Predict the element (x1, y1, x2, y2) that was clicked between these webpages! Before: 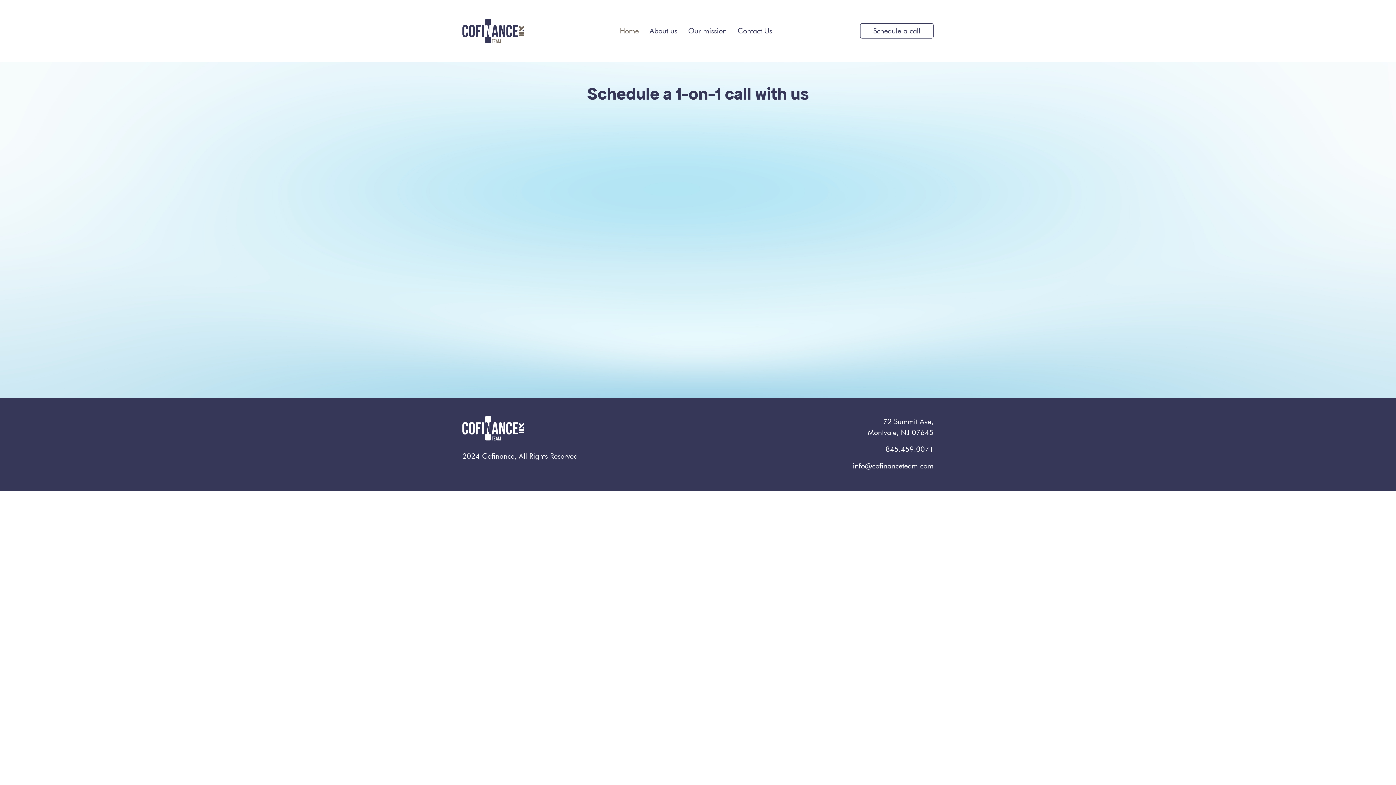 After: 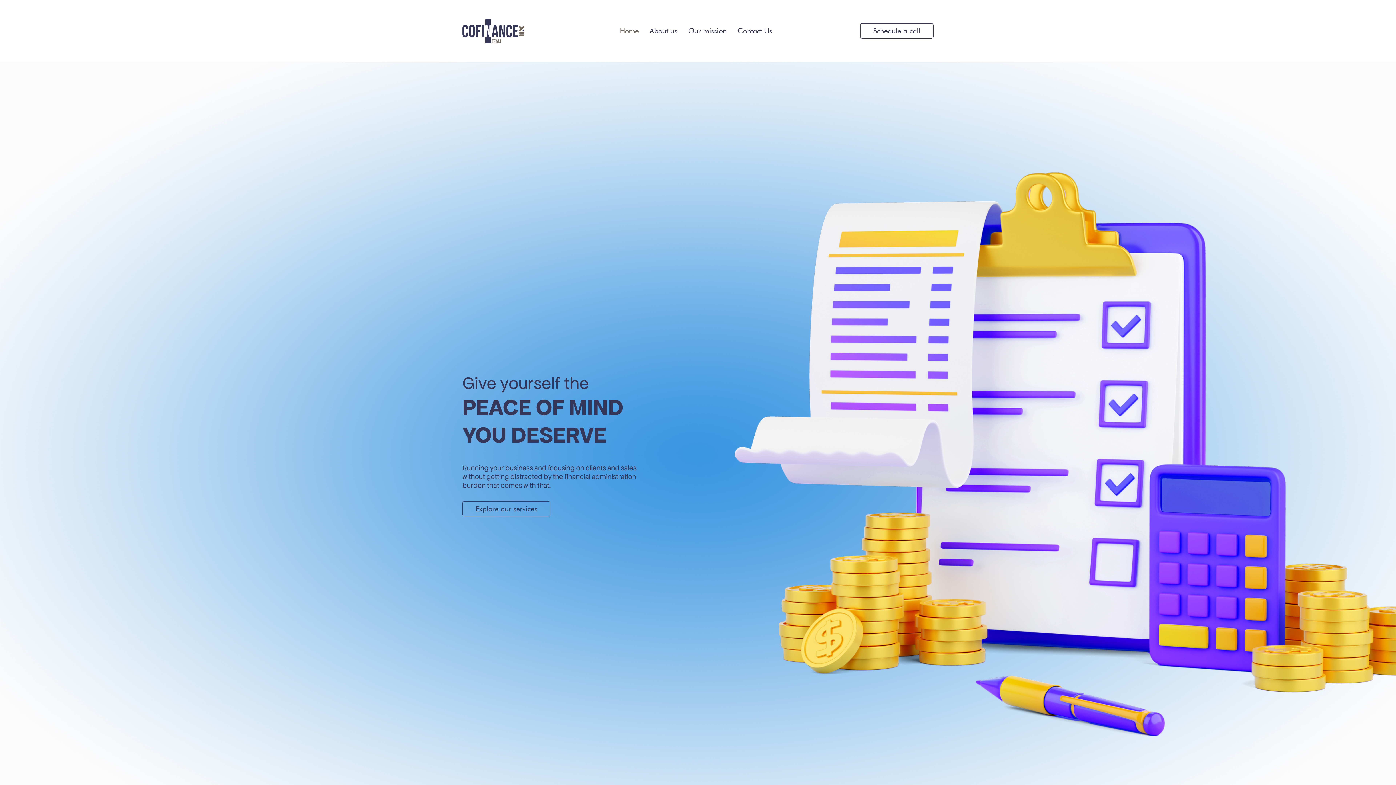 Action: bbox: (462, 416, 693, 442)